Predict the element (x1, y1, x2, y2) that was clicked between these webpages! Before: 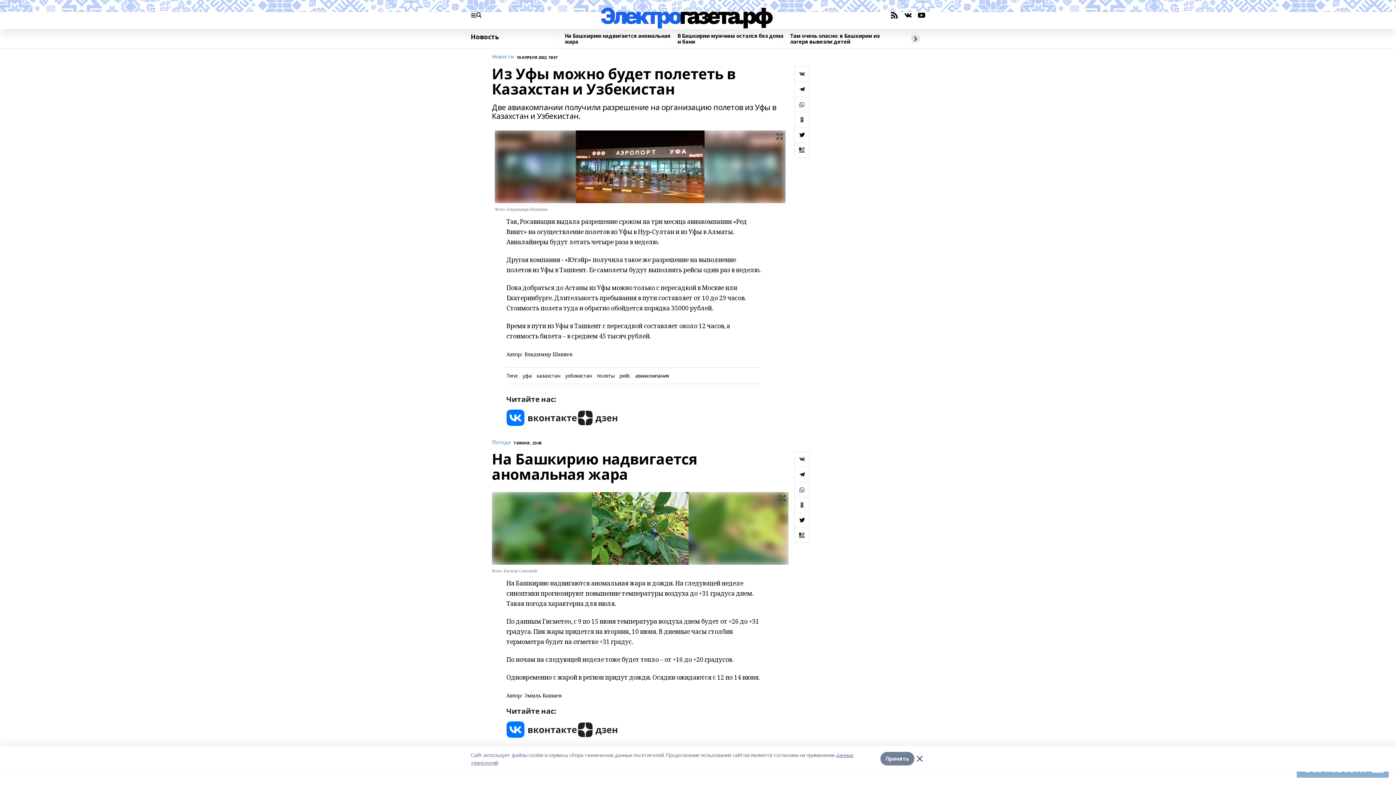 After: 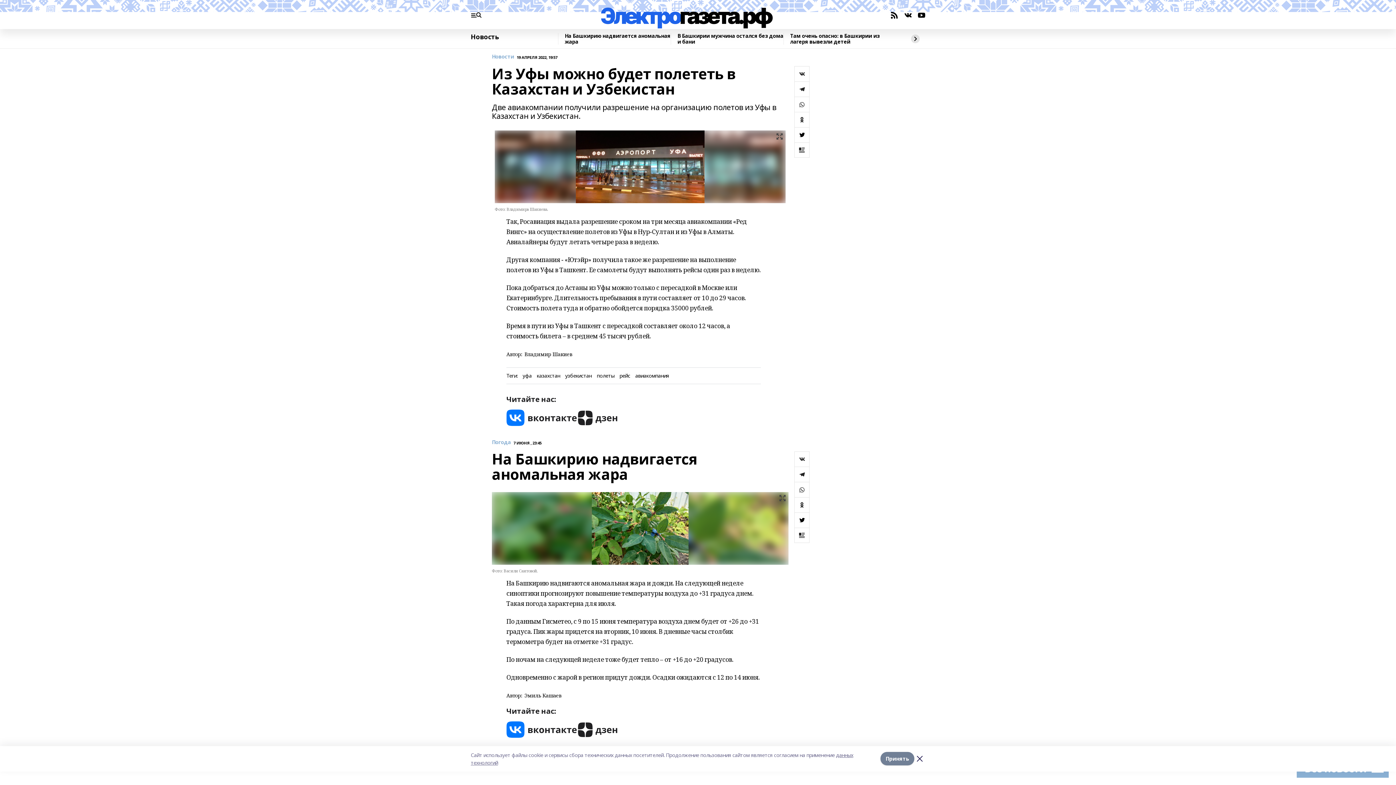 Action: bbox: (794, 111, 809, 127)